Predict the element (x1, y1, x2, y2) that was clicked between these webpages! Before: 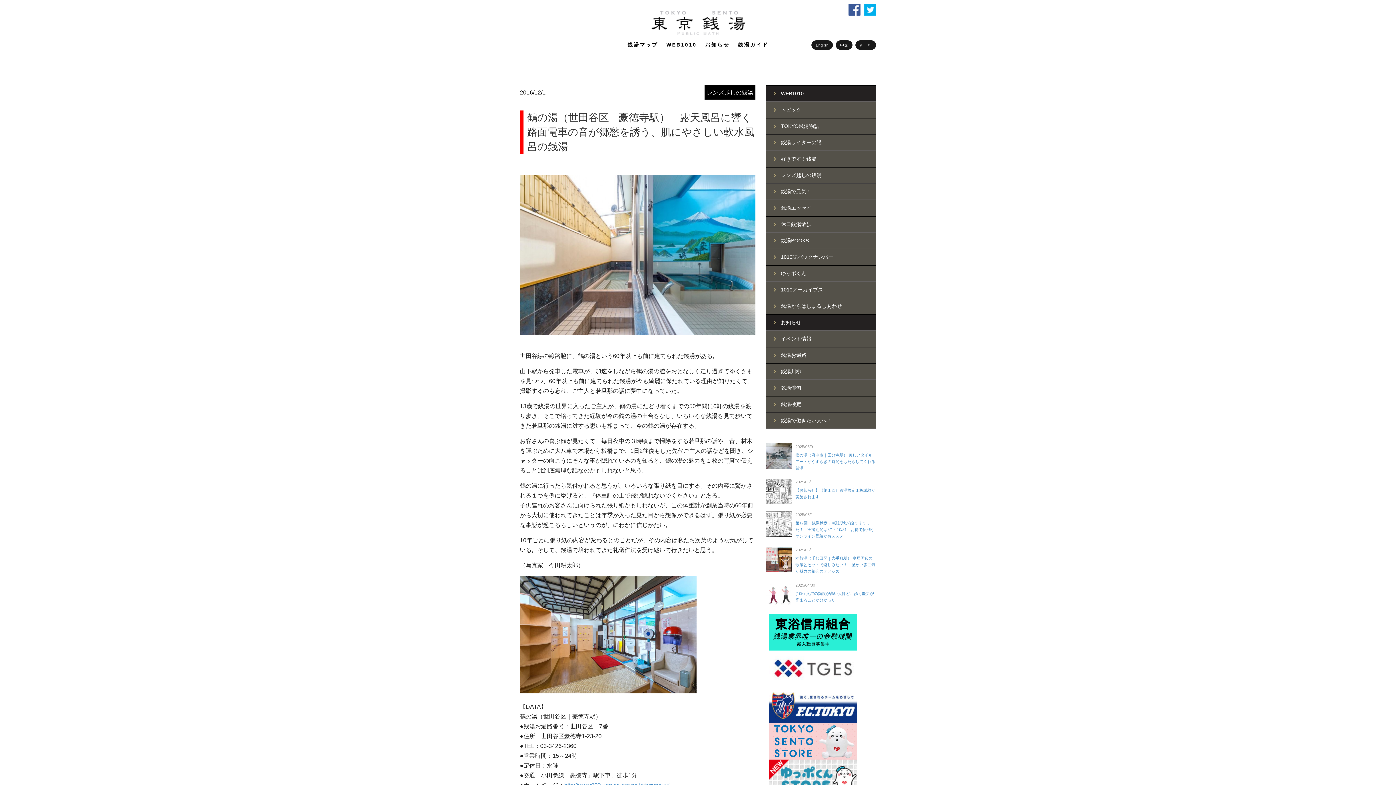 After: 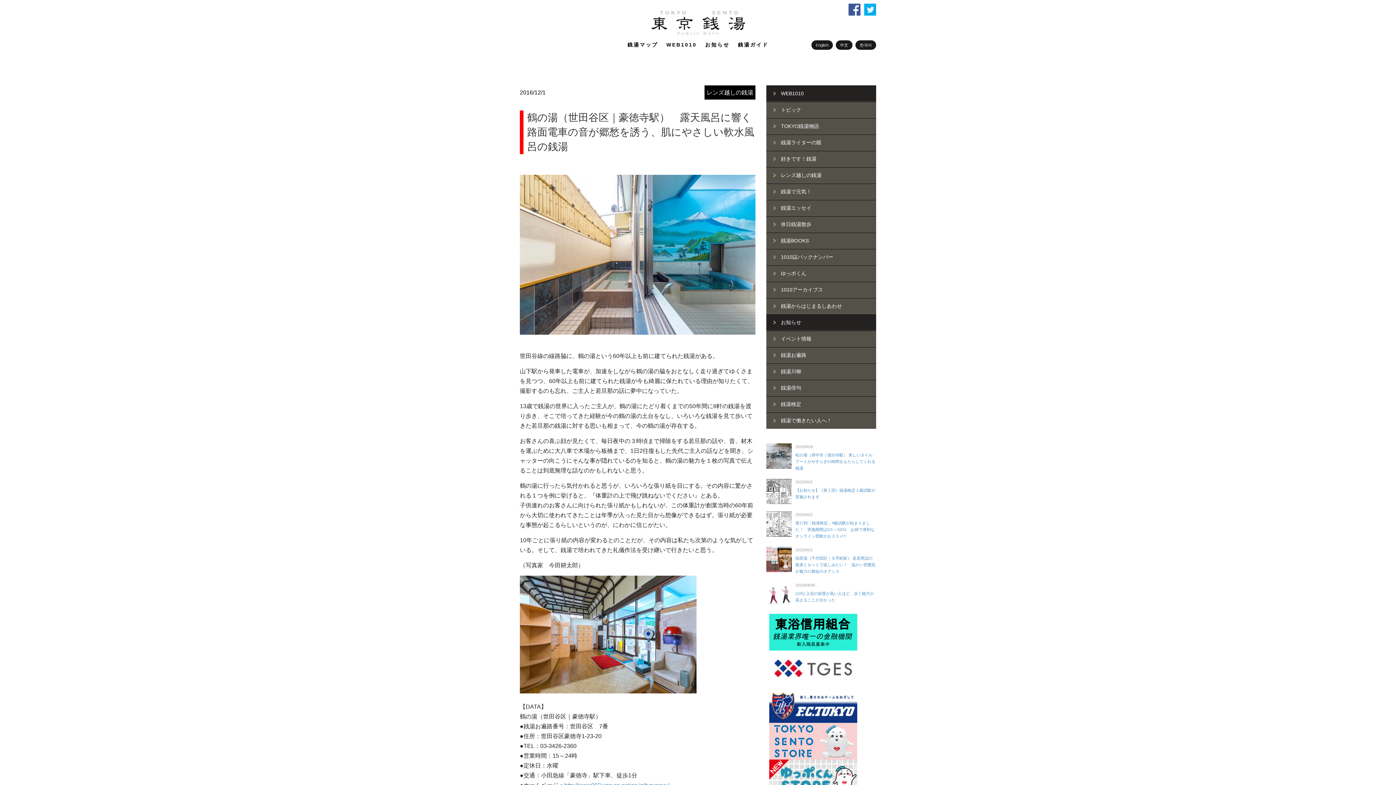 Action: bbox: (520, 174, 755, 335)